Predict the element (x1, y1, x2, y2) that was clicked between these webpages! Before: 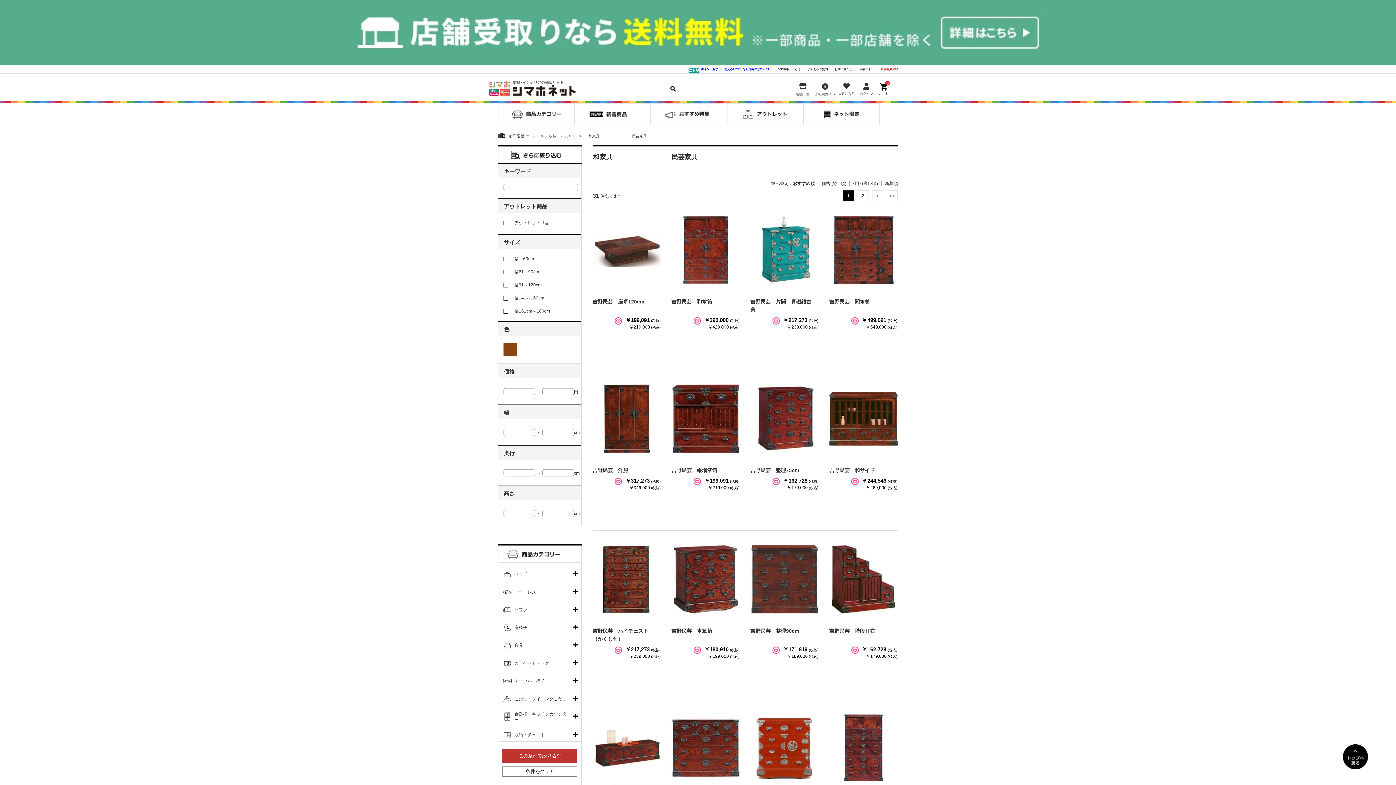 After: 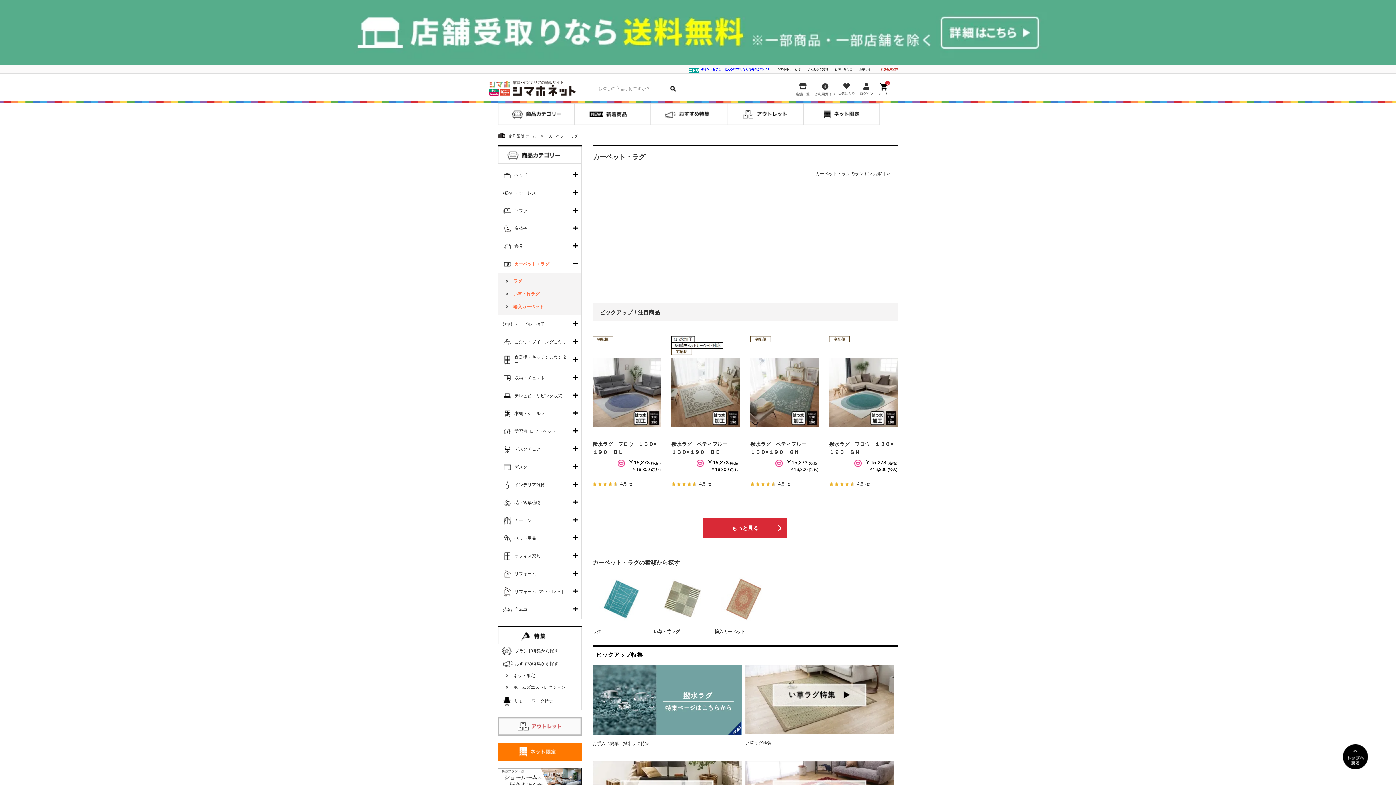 Action: label: カーペット・ラグ bbox: (514, 661, 568, 666)